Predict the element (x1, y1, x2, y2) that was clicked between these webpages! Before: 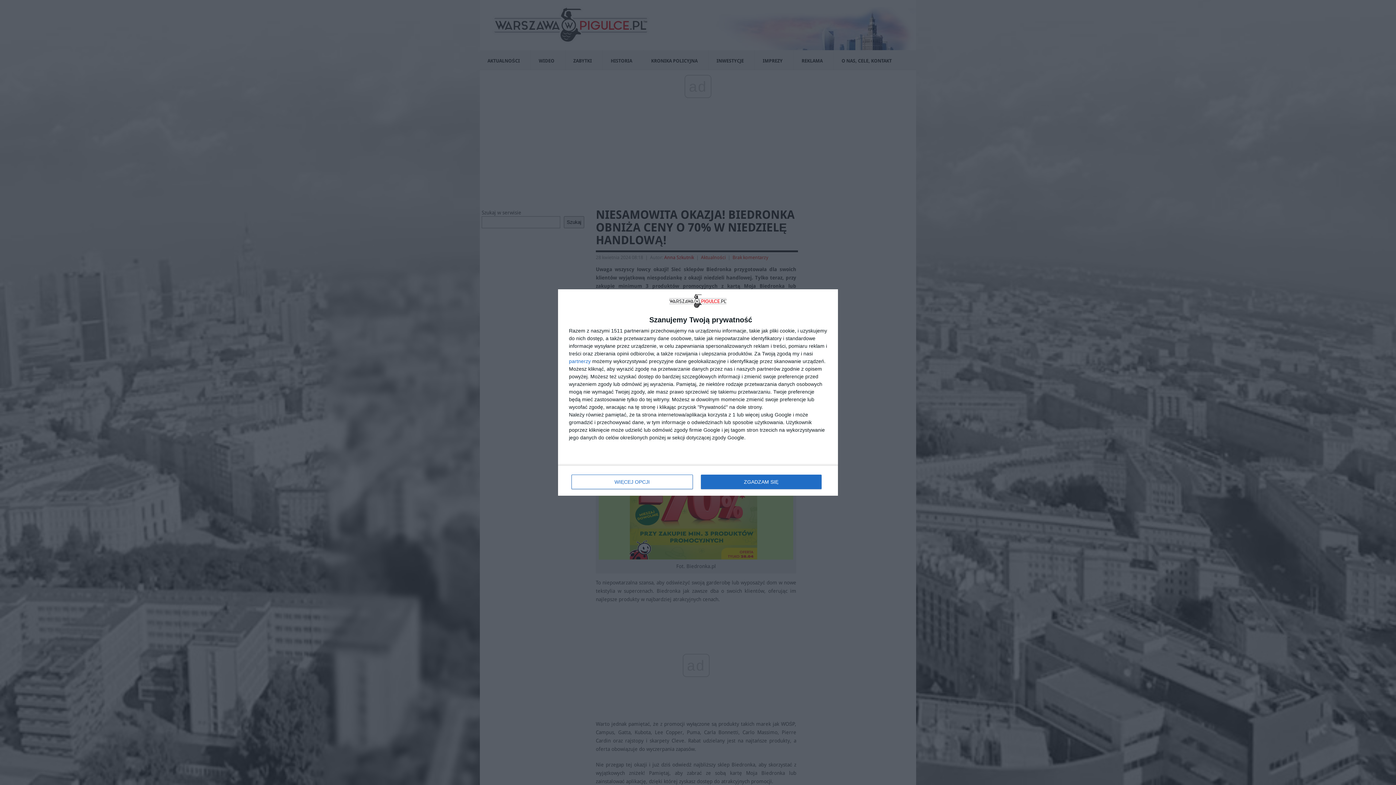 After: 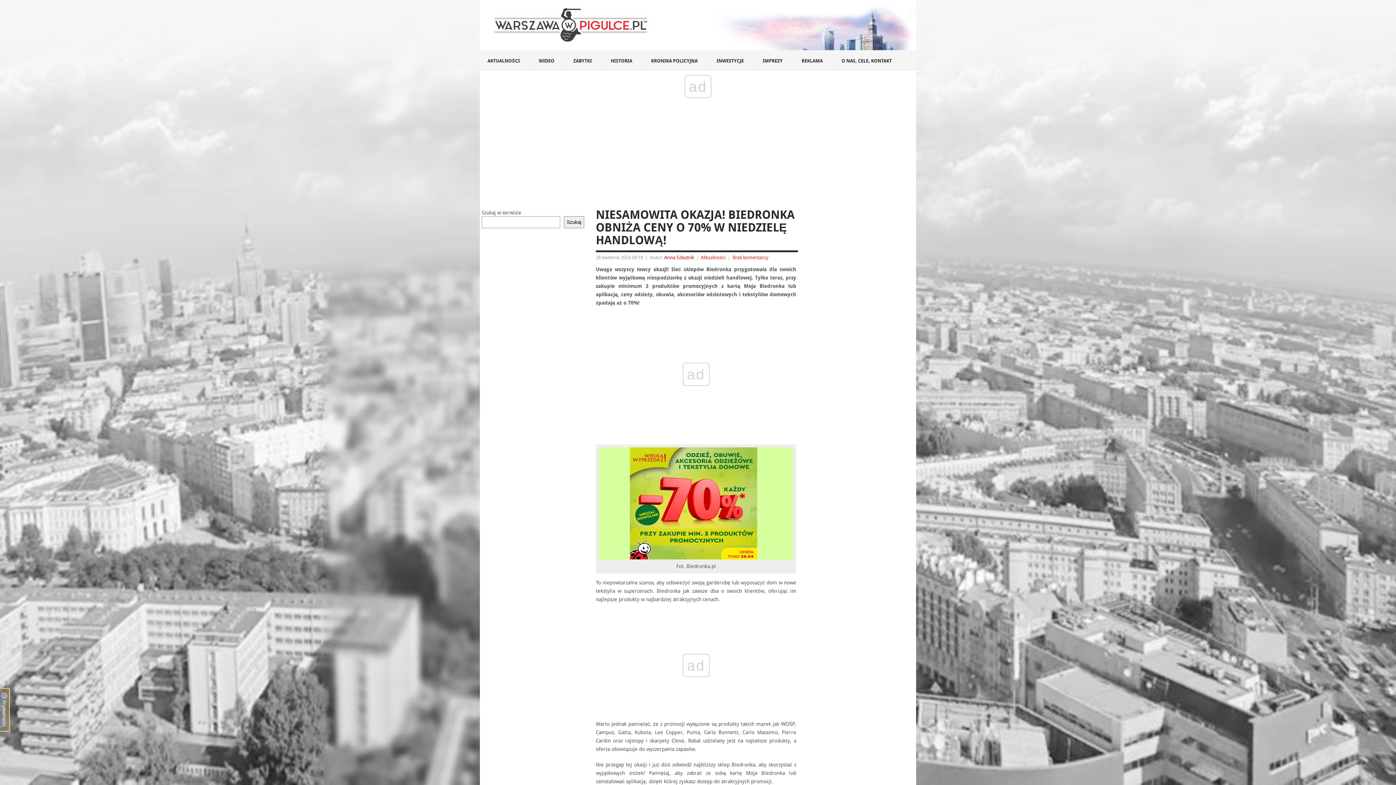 Action: label: ZGADZAM SIĘ bbox: (700, 474, 821, 489)